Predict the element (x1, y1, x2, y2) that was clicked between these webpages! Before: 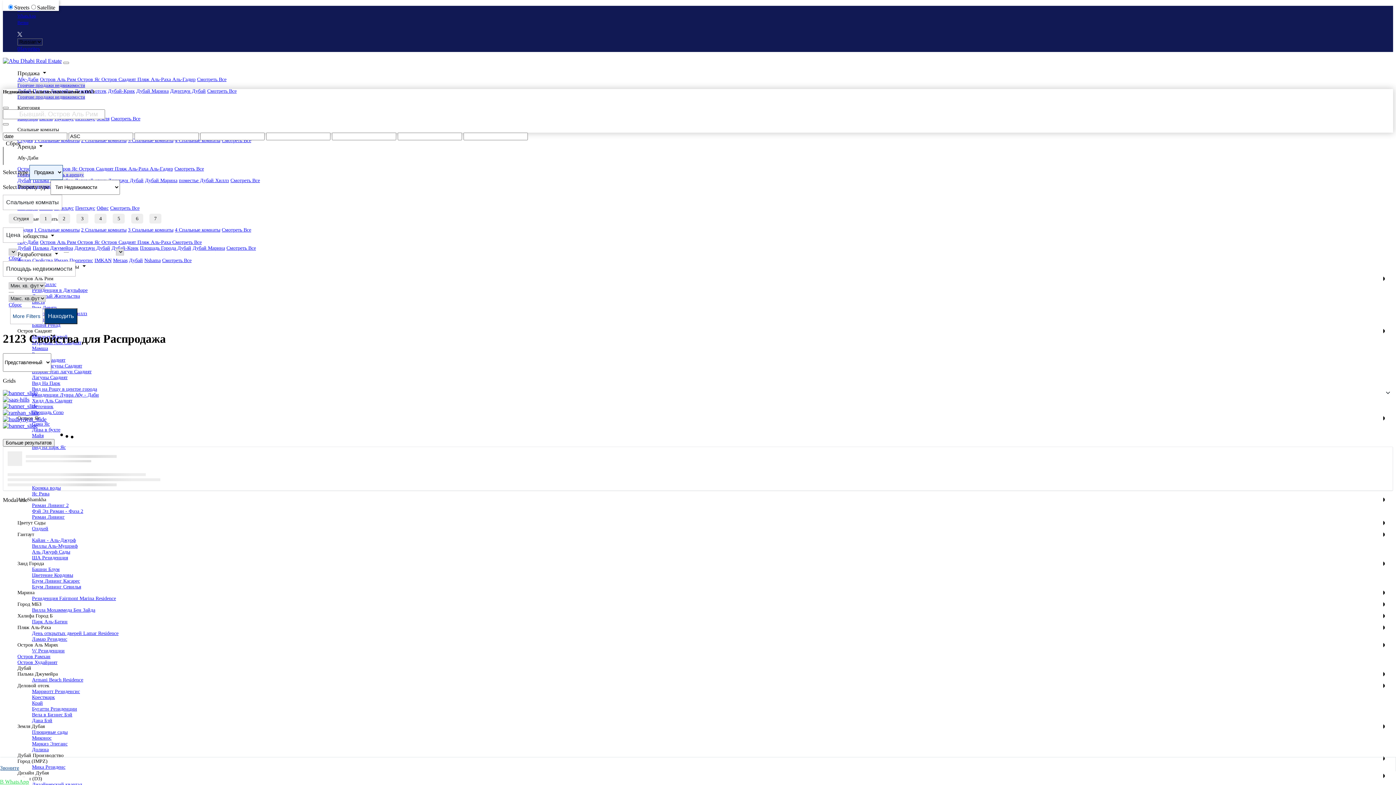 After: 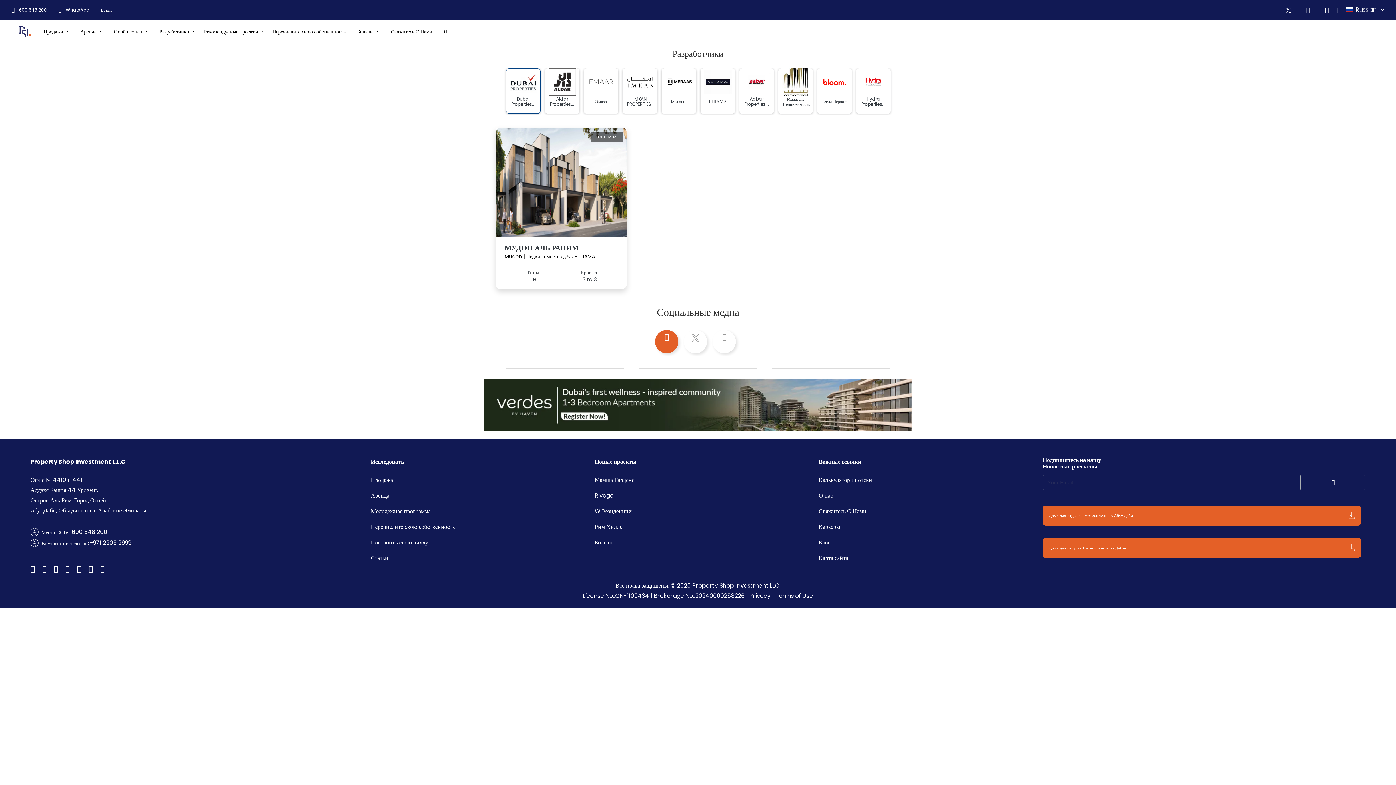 Action: label: Дубай bbox: (129, 257, 142, 263)